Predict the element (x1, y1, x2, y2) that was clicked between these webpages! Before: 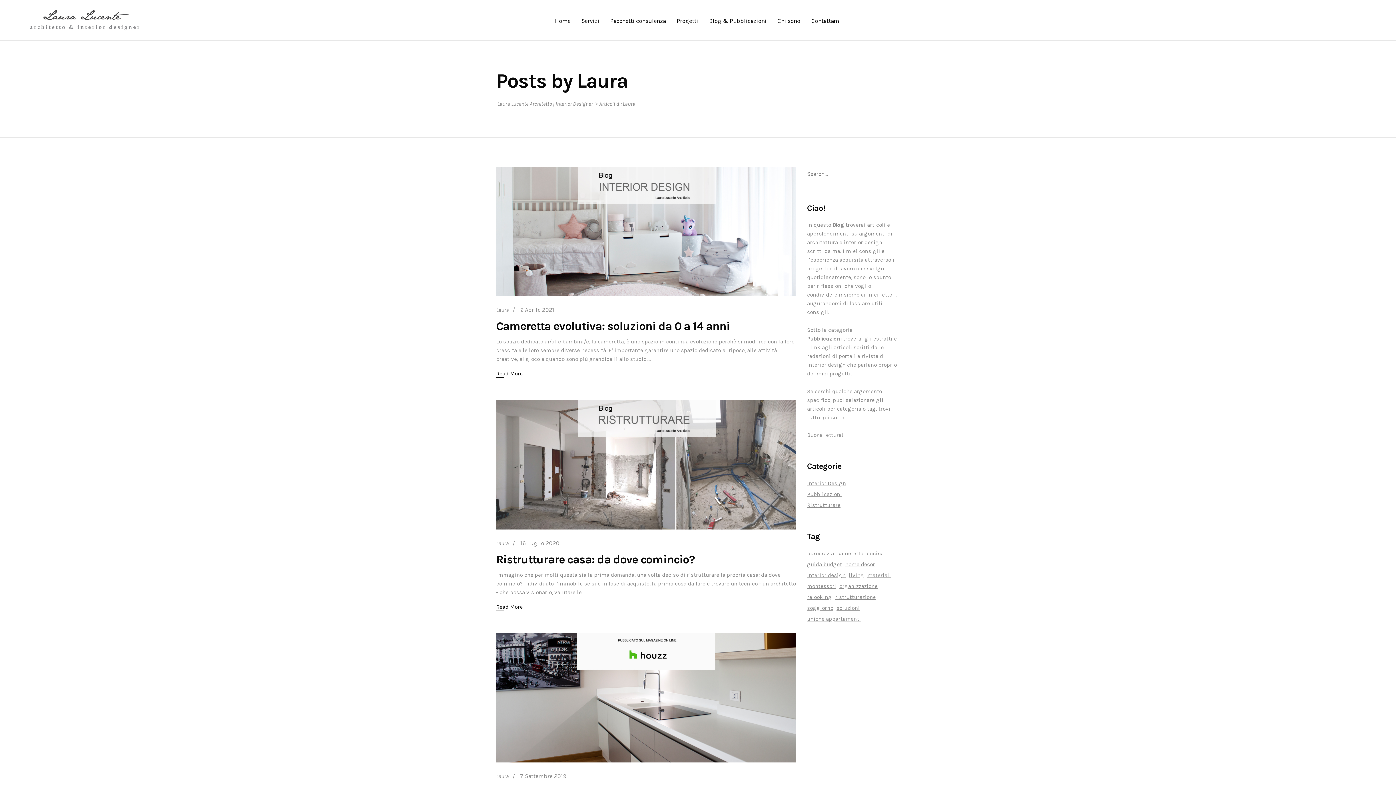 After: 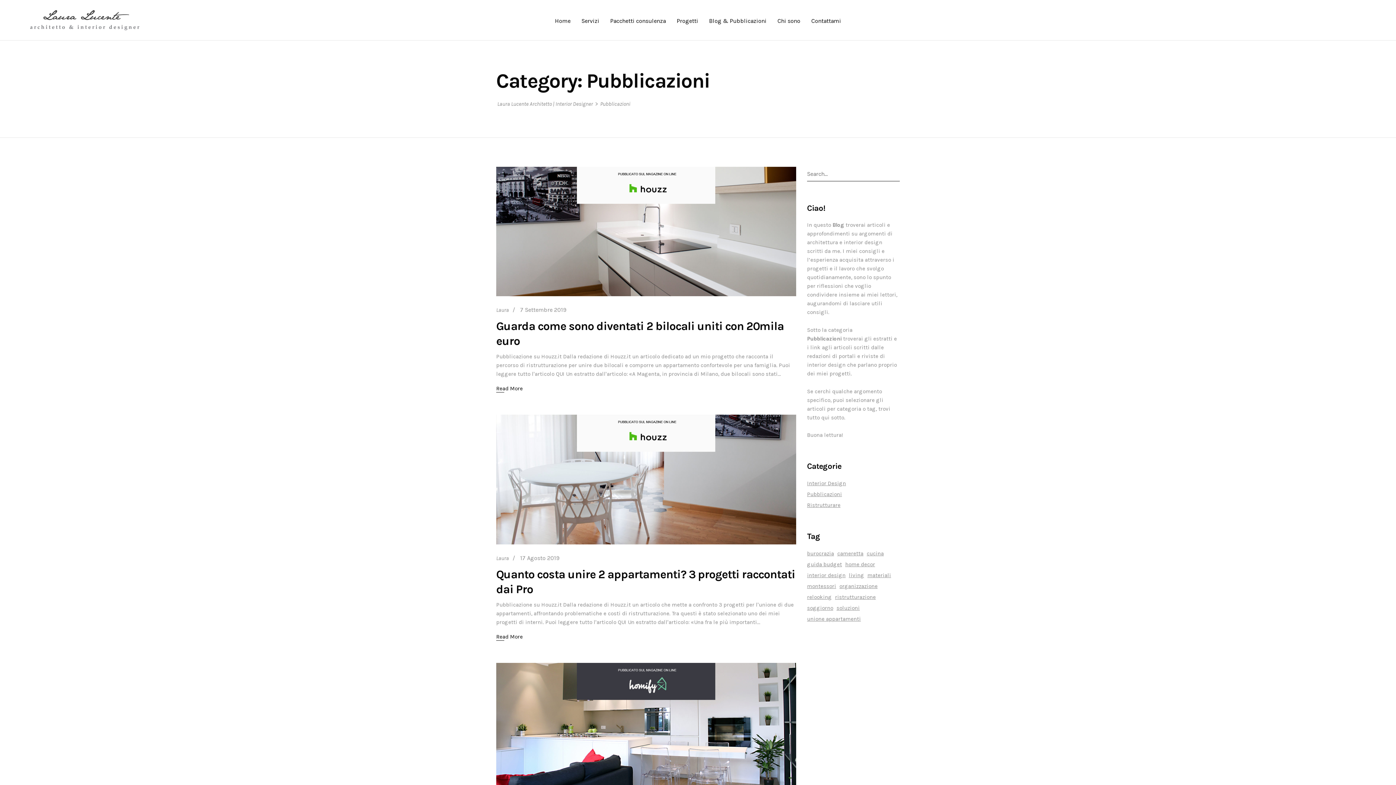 Action: label: Pubblicazioni bbox: (807, 491, 842, 497)